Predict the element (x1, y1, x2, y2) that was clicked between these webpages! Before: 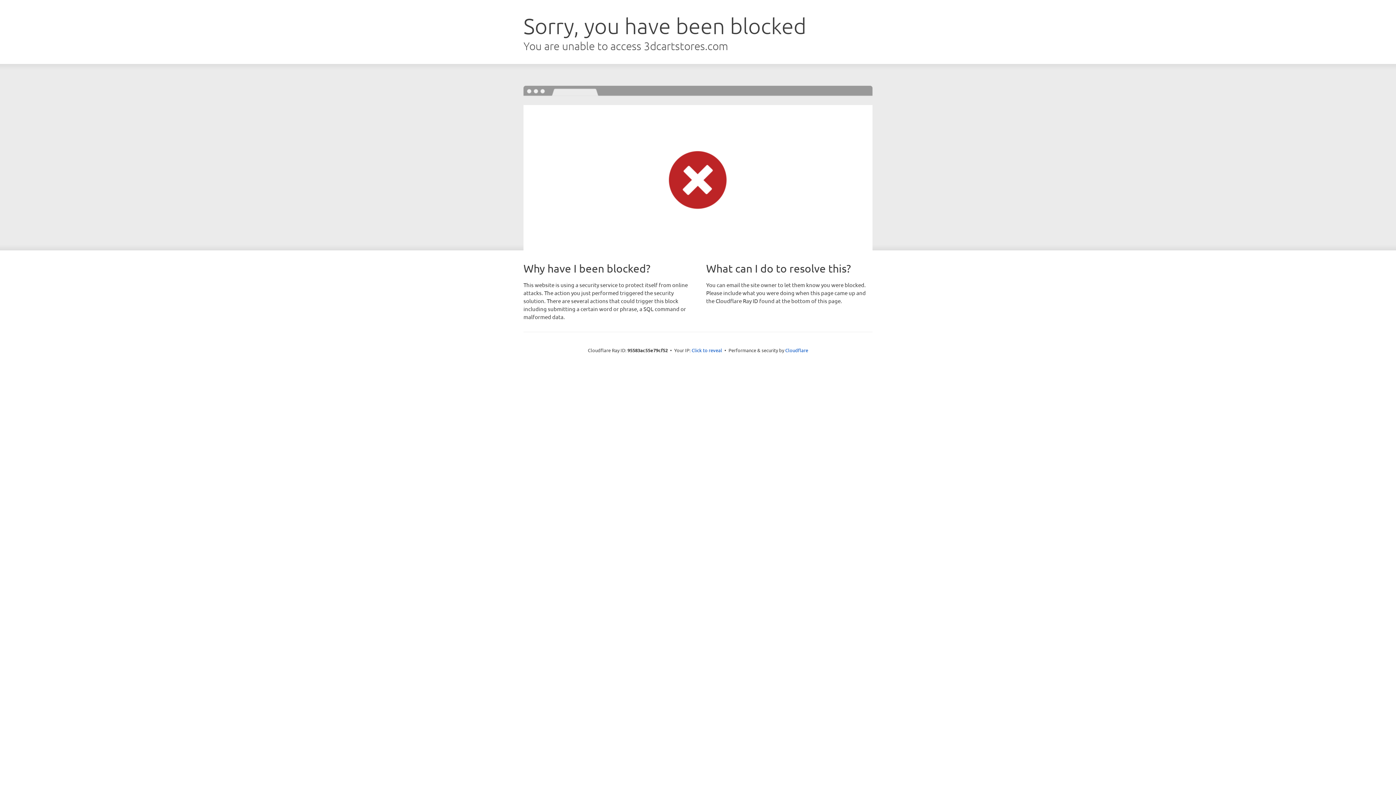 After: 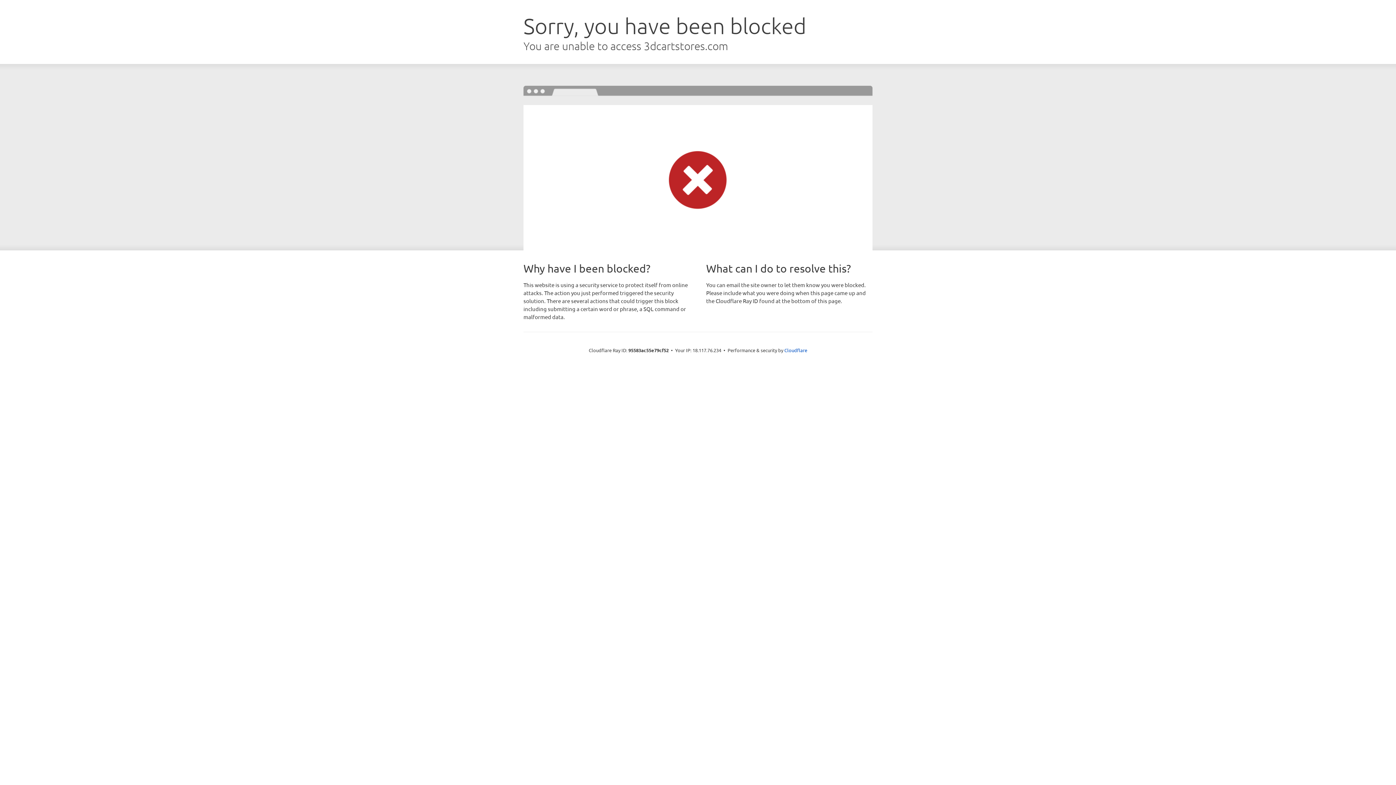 Action: bbox: (691, 346, 722, 353) label: Click to reveal